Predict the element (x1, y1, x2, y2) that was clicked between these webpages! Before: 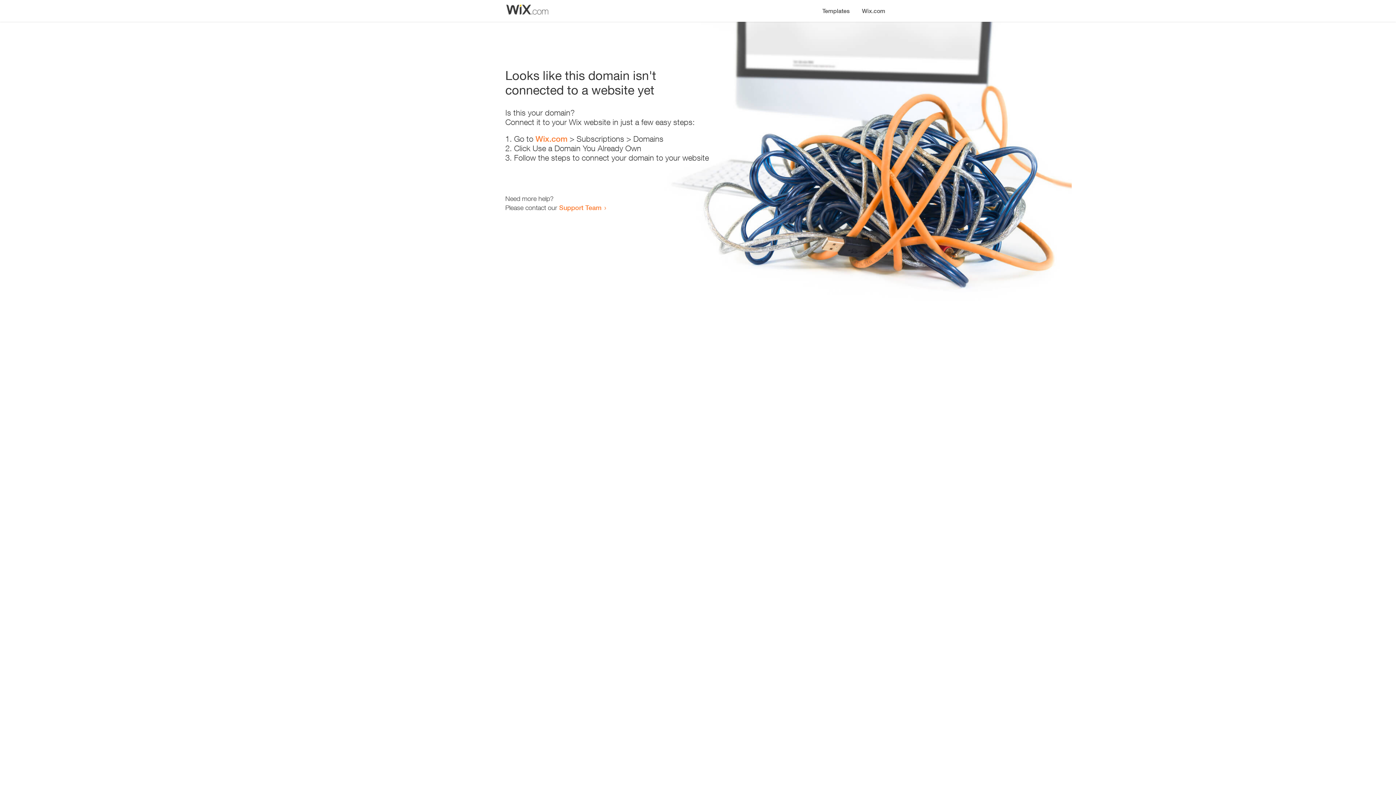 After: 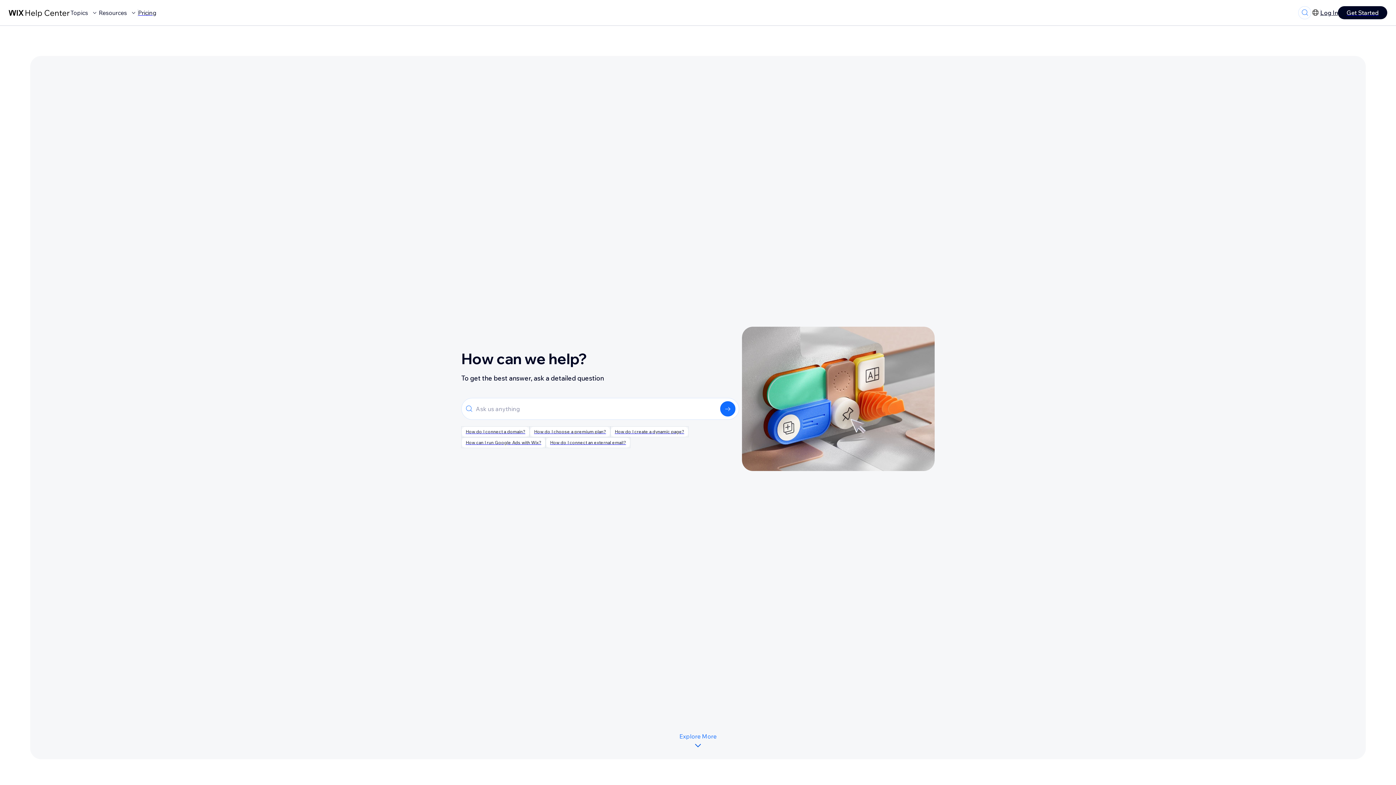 Action: bbox: (559, 203, 601, 211) label: Support Team